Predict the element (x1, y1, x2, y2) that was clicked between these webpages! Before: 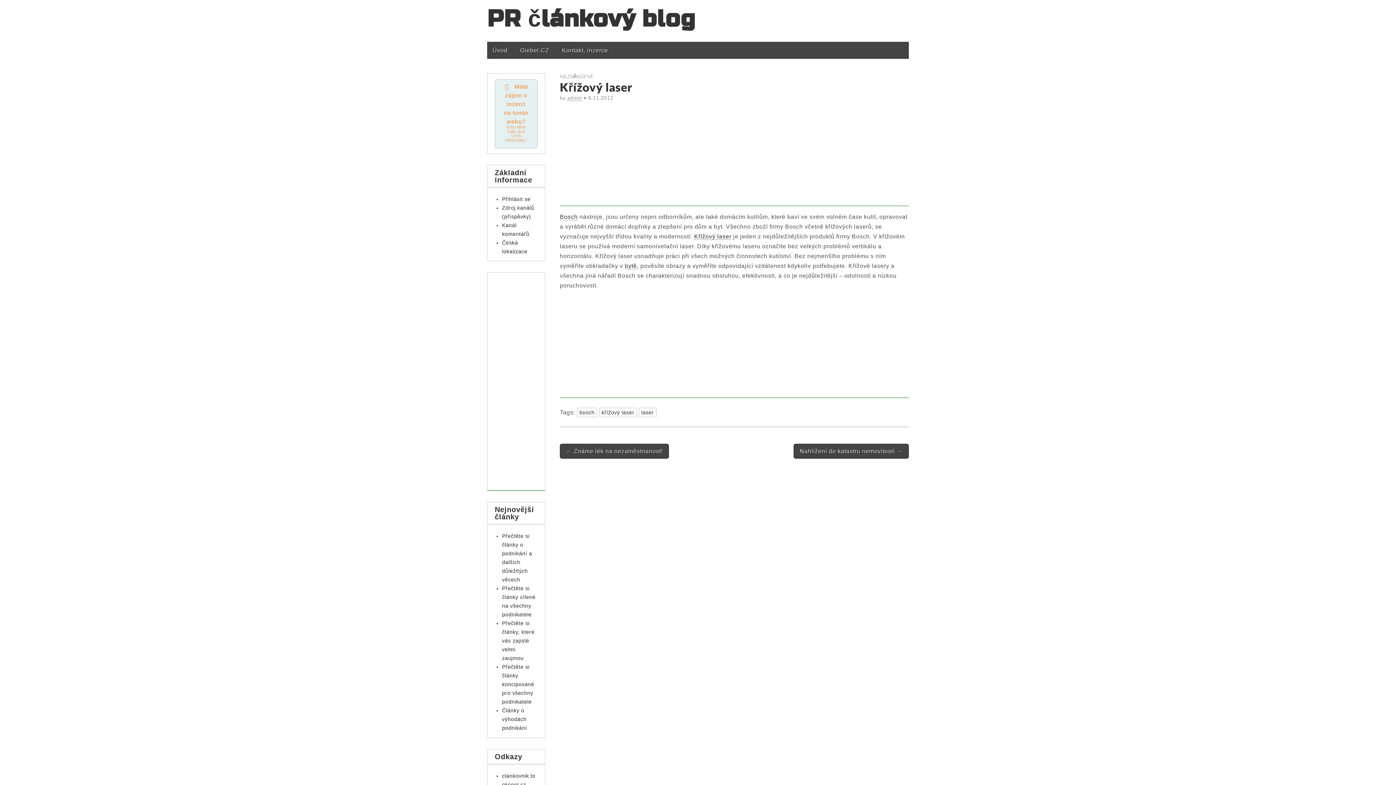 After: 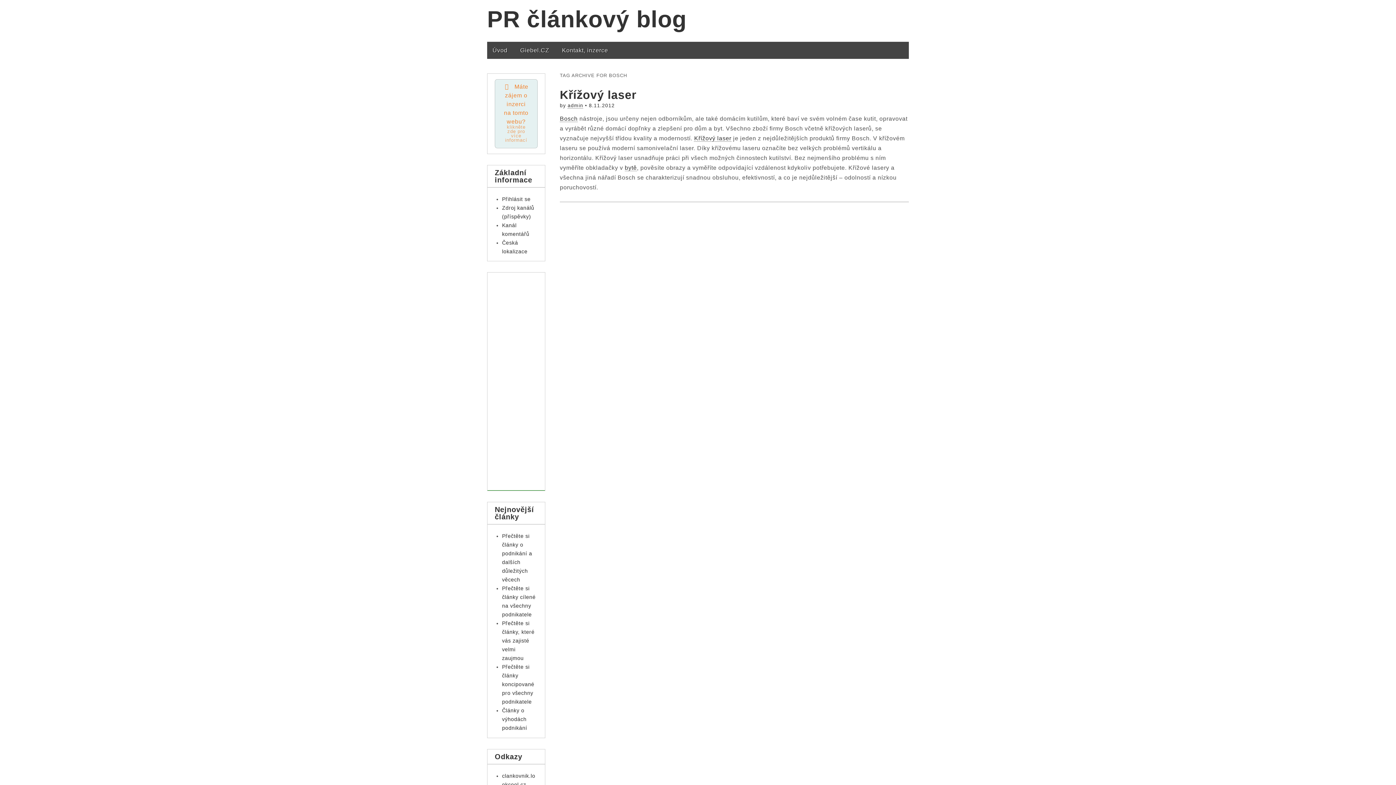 Action: label: bosch bbox: (577, 407, 597, 417)